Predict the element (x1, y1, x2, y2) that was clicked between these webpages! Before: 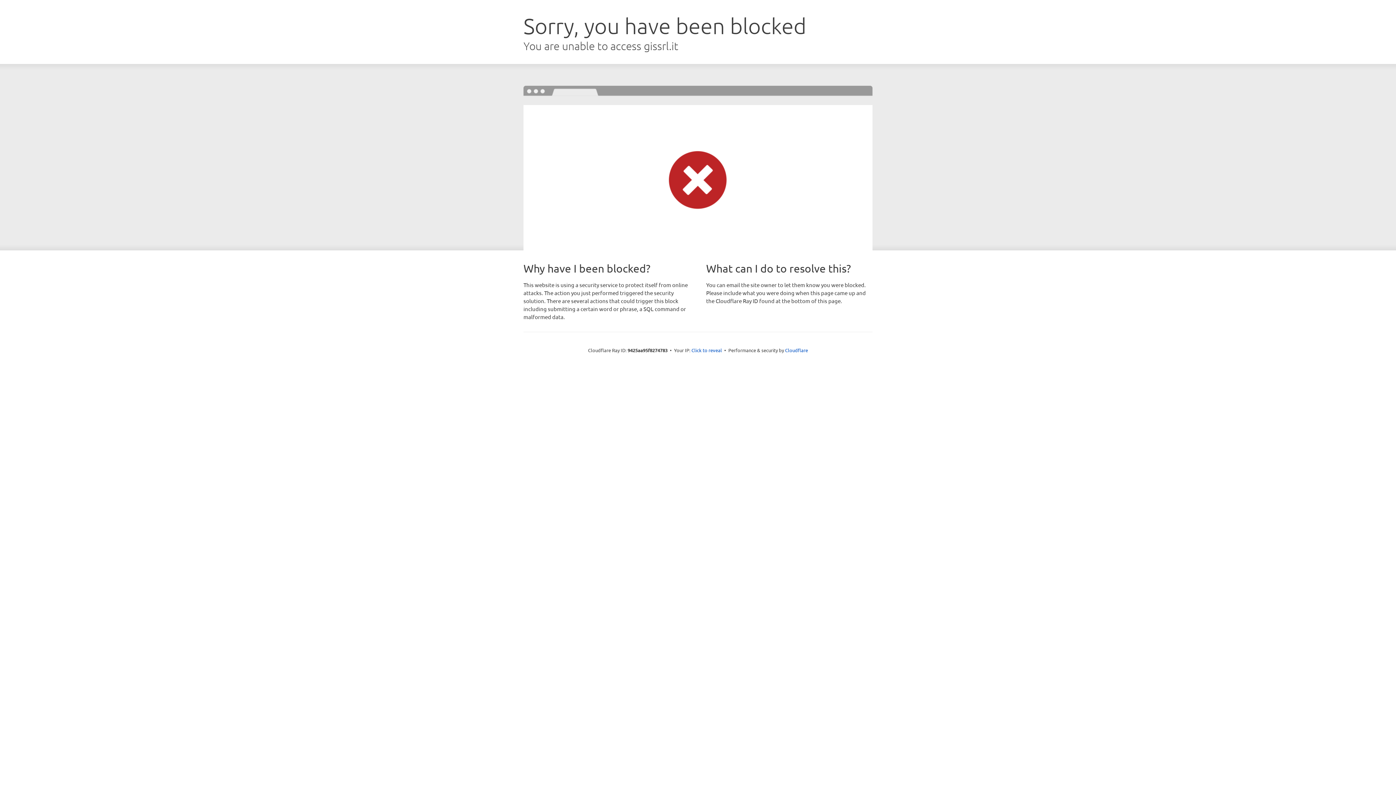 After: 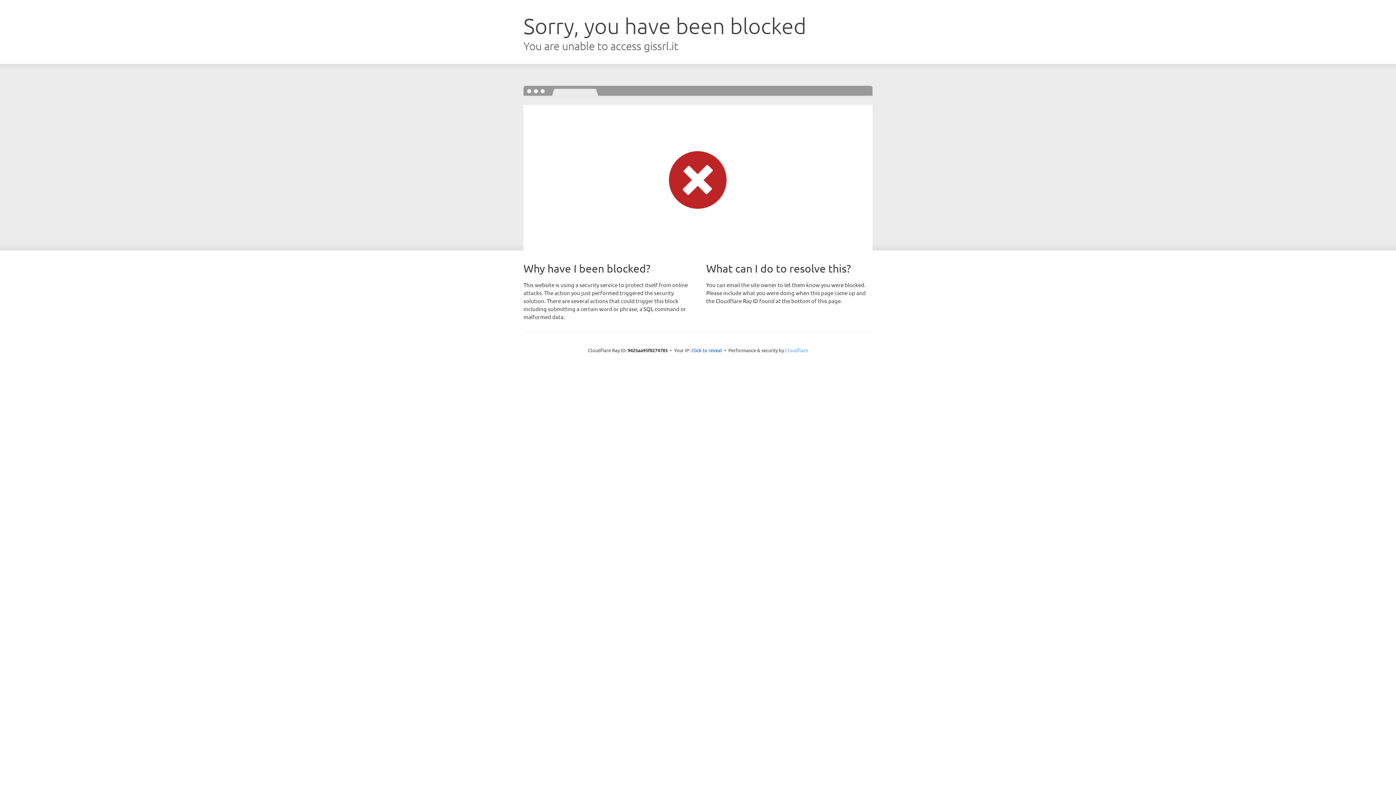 Action: label: Cloudflare bbox: (785, 347, 808, 353)